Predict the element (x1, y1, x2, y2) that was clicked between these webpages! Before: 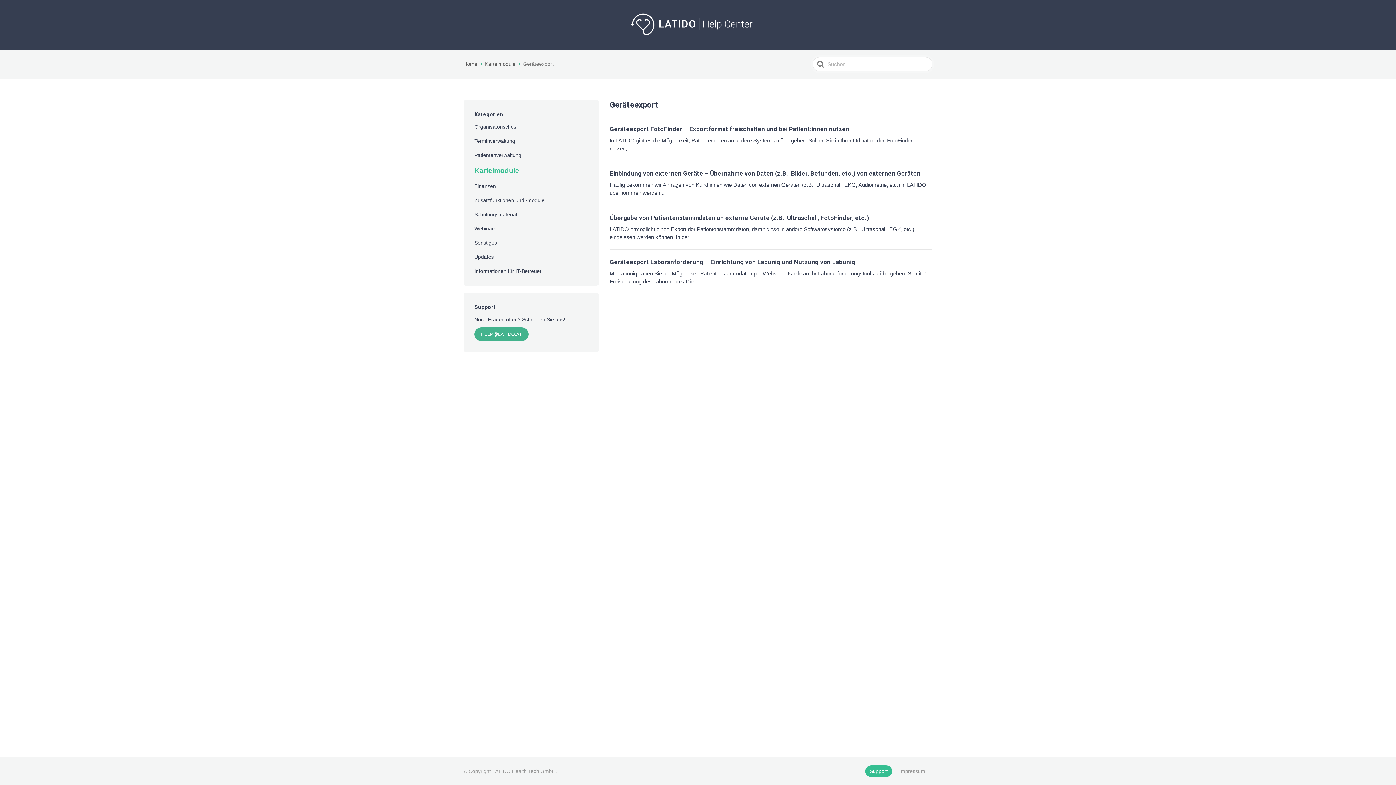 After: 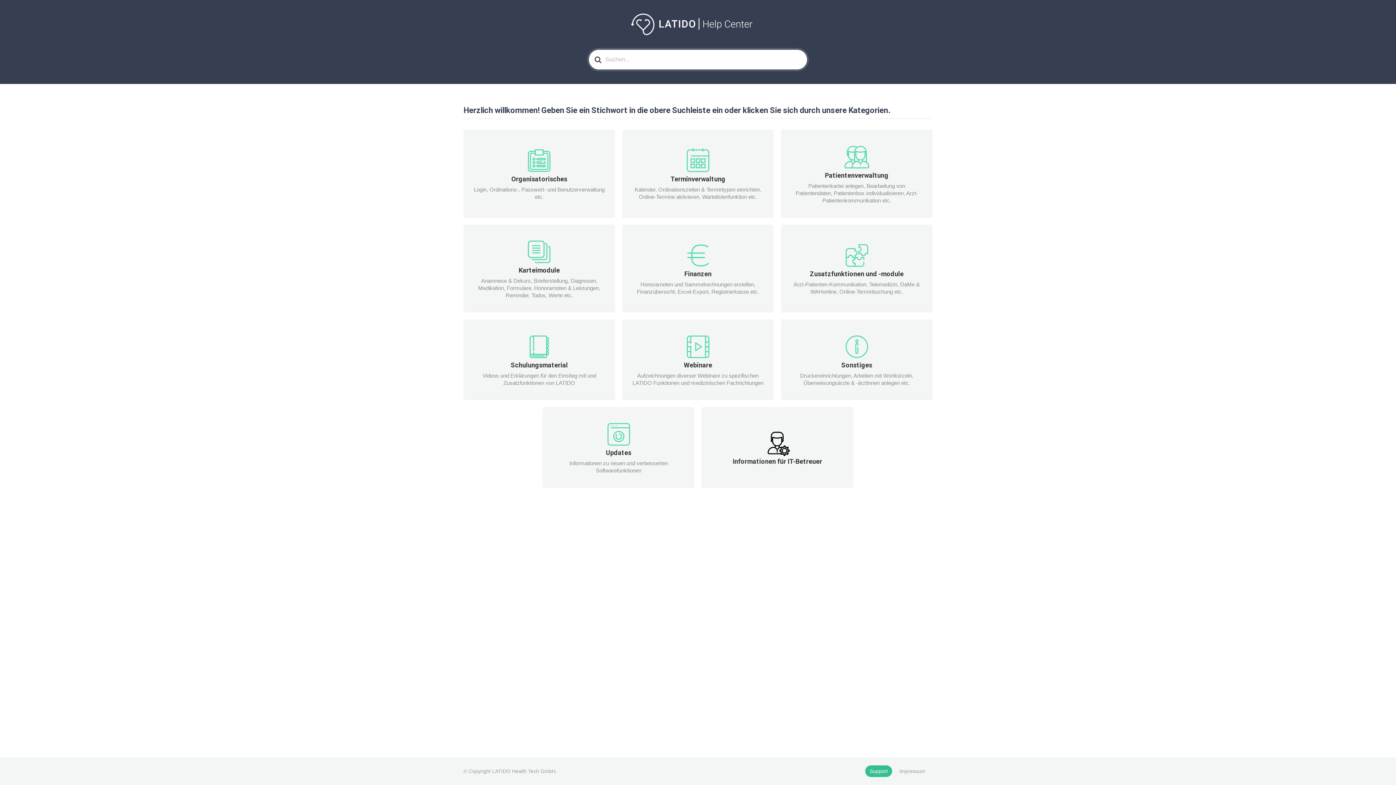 Action: bbox: (628, 10, 756, 38)